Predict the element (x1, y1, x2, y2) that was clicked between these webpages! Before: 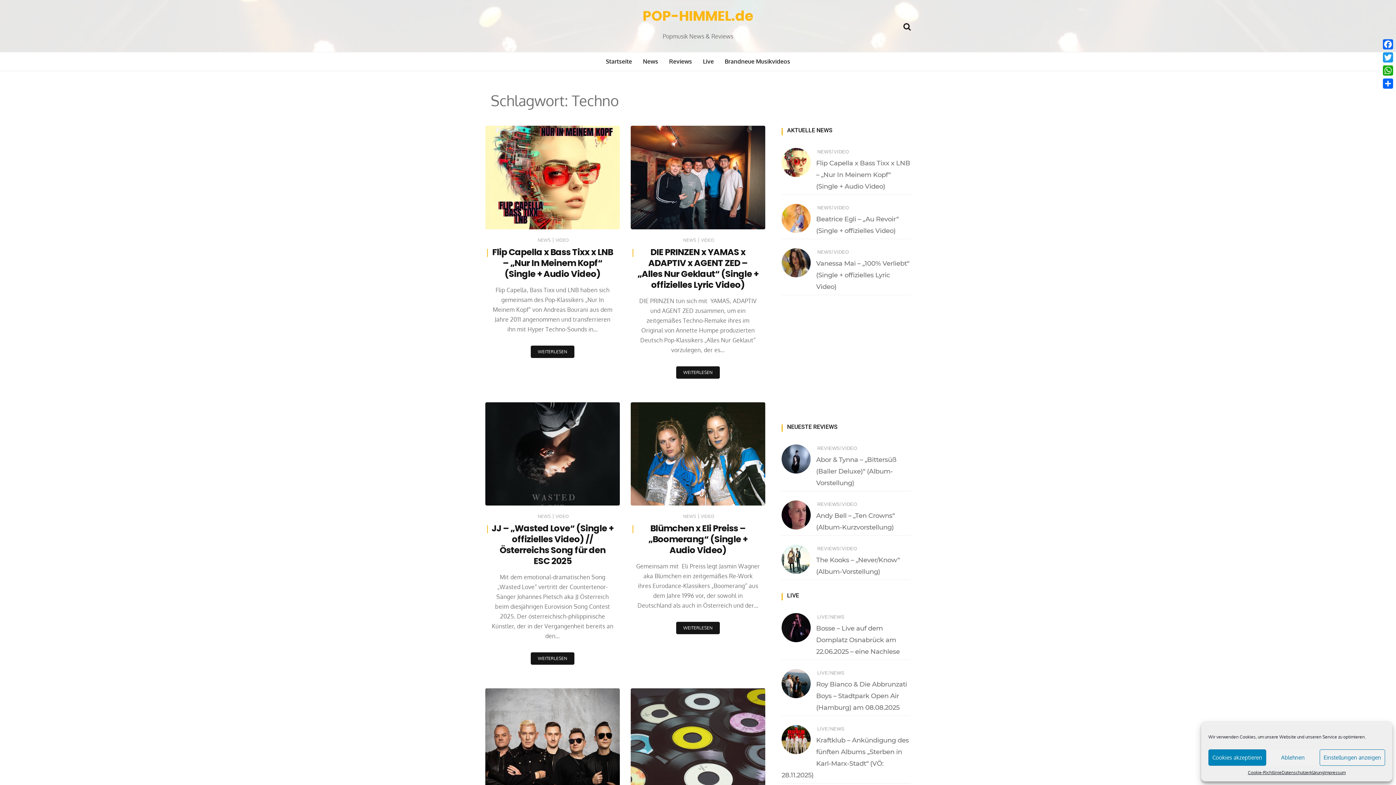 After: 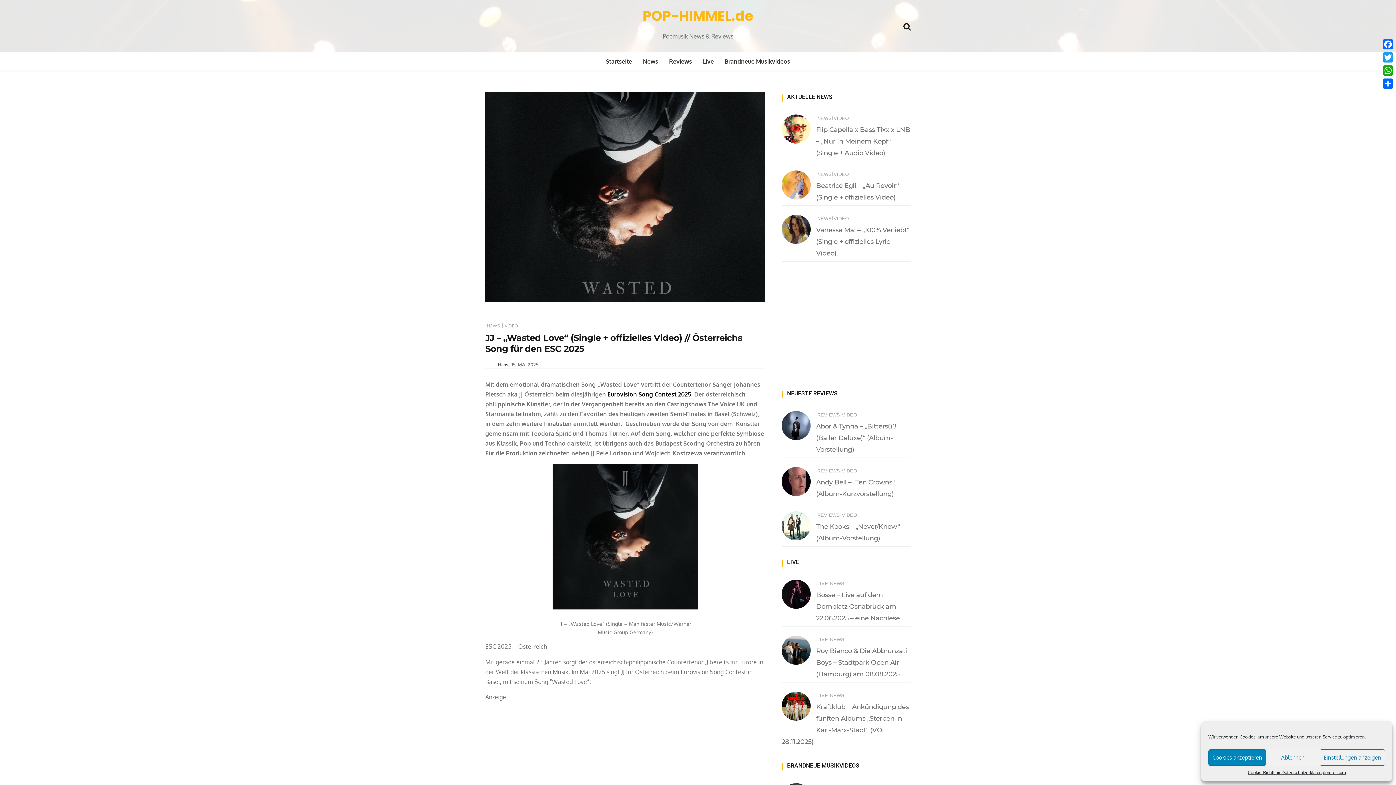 Action: bbox: (491, 522, 613, 567) label: JJ – „Wasted Love“ (Single + offizielles Video) // Österreichs Song für den ESC 2025